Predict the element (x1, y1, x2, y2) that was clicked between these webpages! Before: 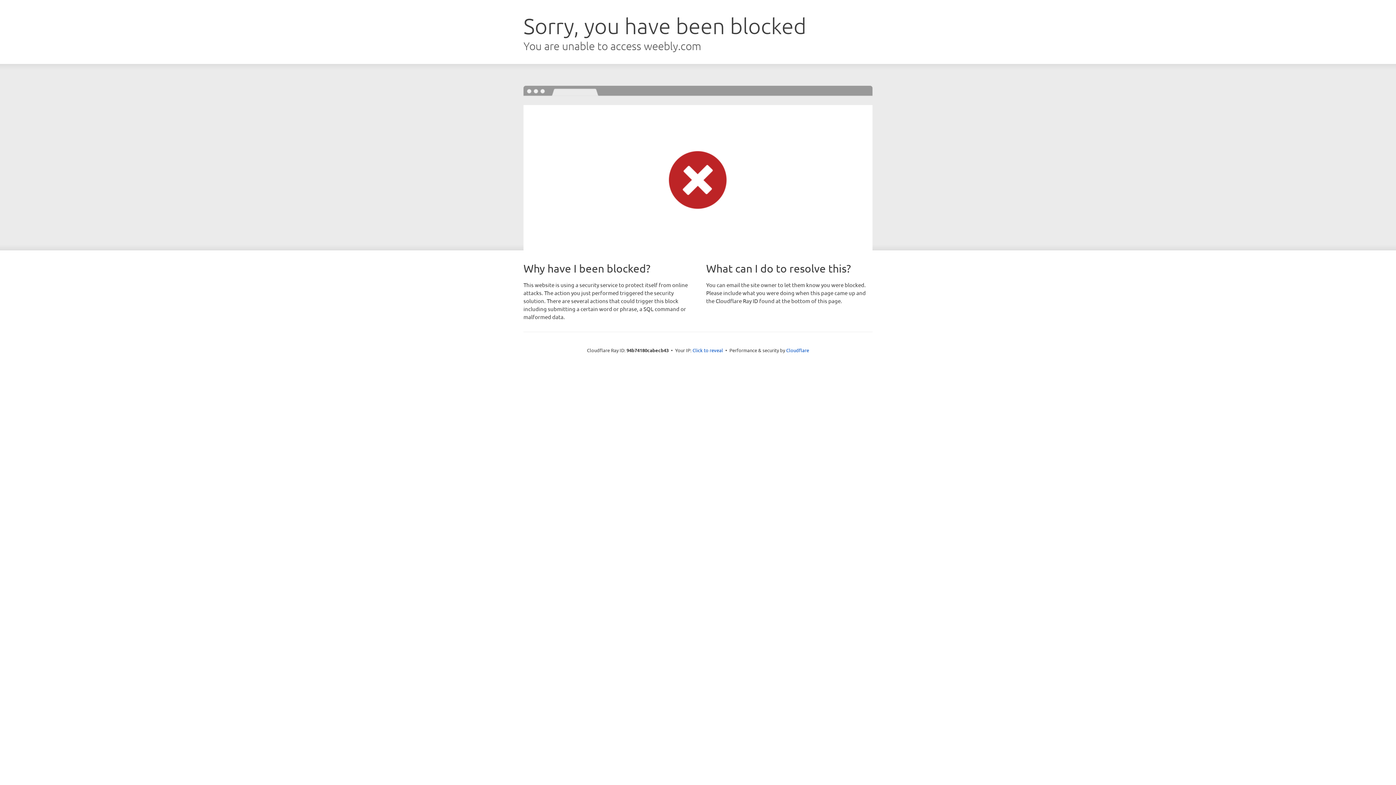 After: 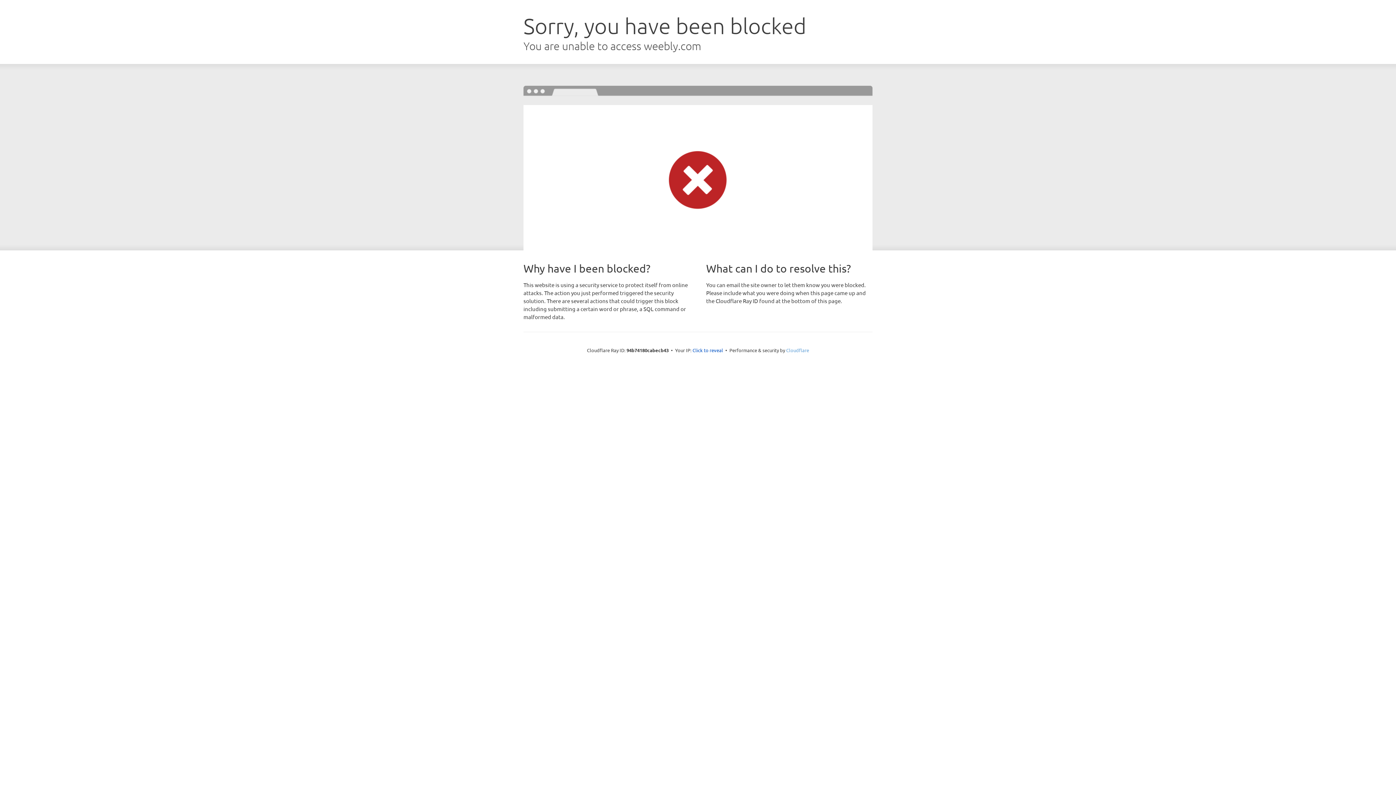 Action: bbox: (786, 347, 809, 353) label: Cloudflare